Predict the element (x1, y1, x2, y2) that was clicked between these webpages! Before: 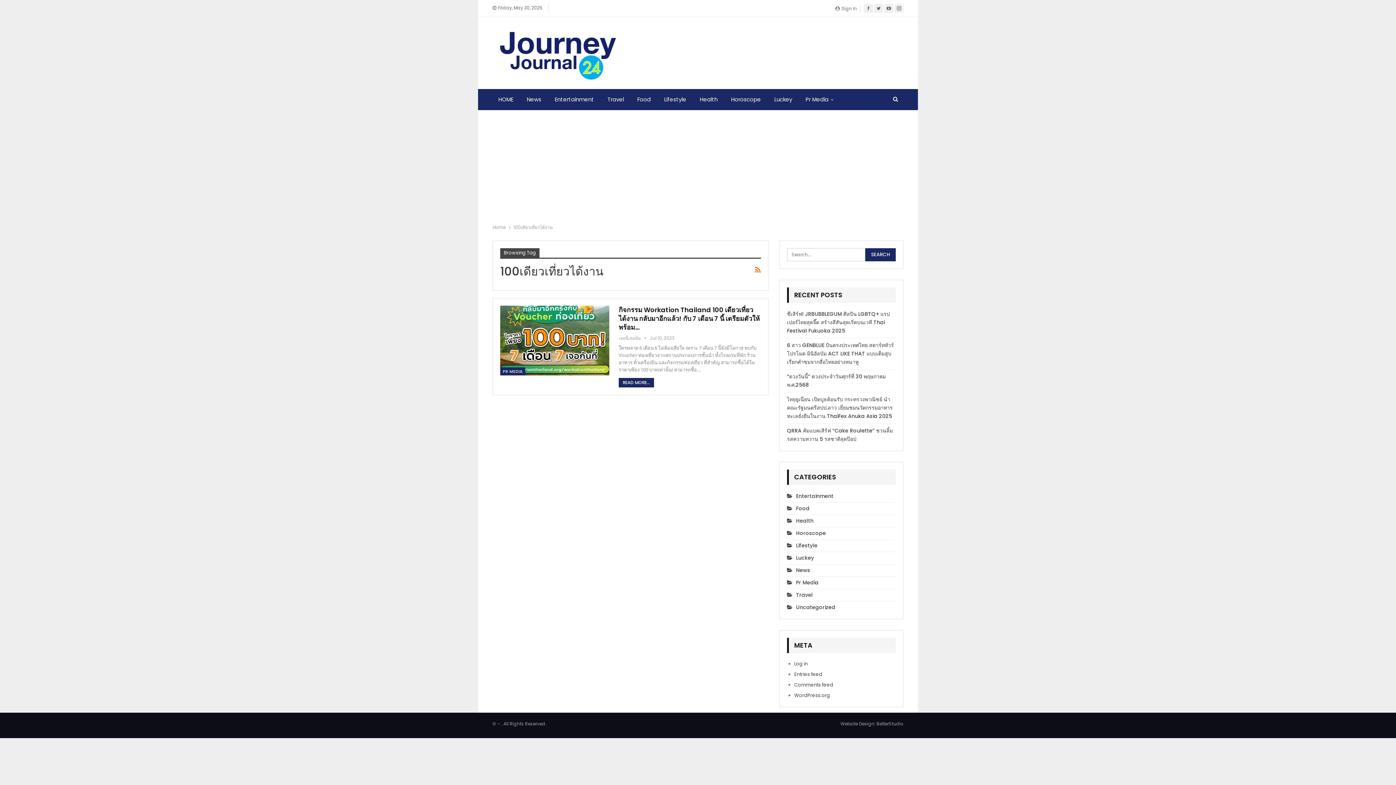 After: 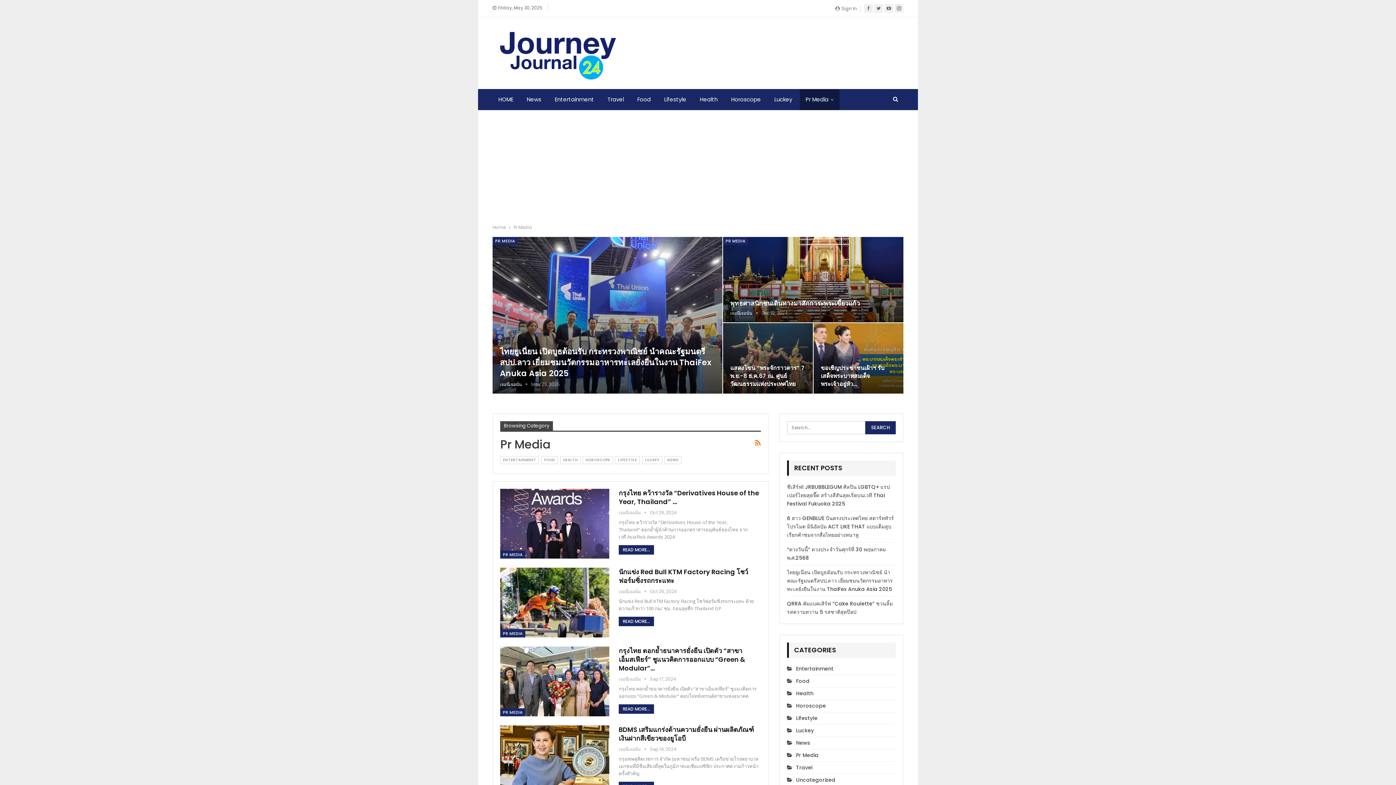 Action: label: Pr Media bbox: (787, 579, 818, 586)